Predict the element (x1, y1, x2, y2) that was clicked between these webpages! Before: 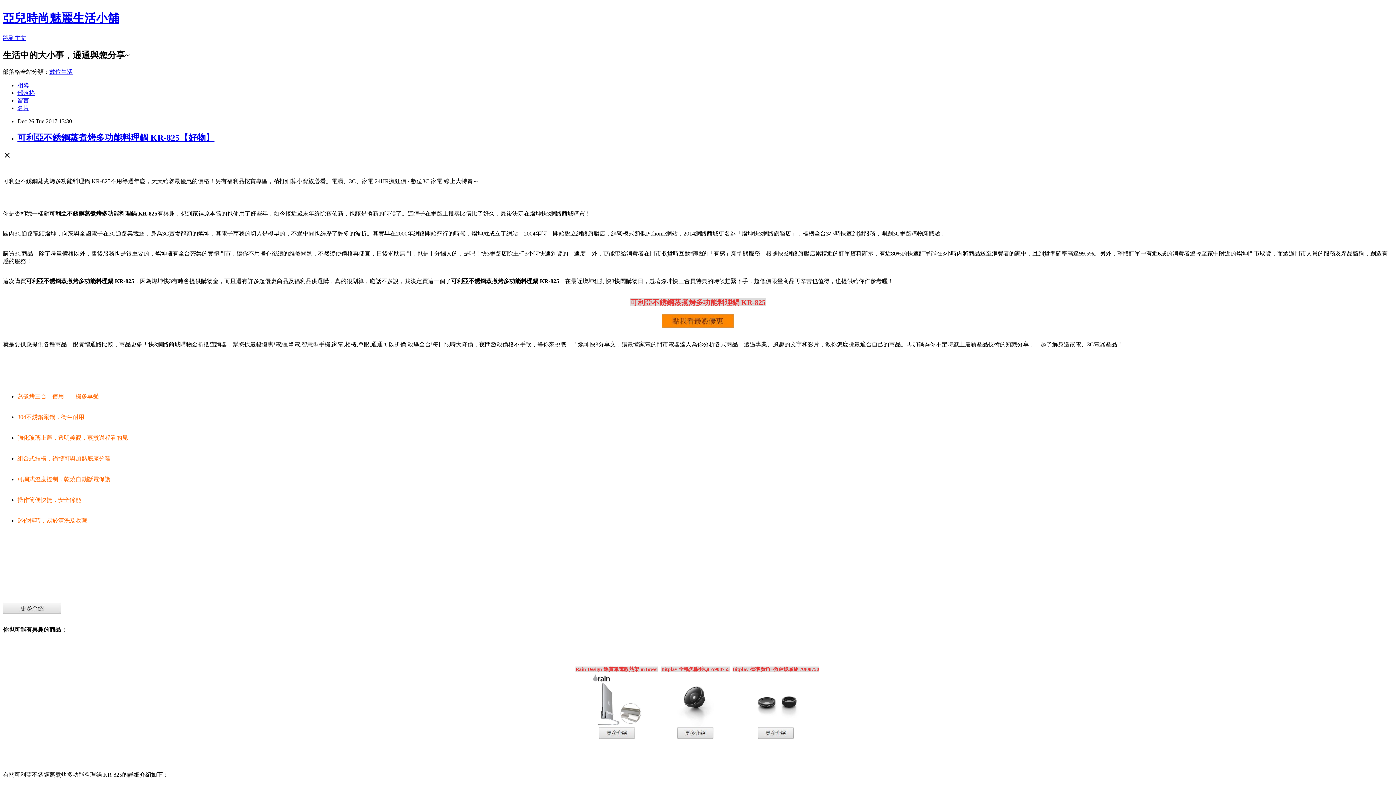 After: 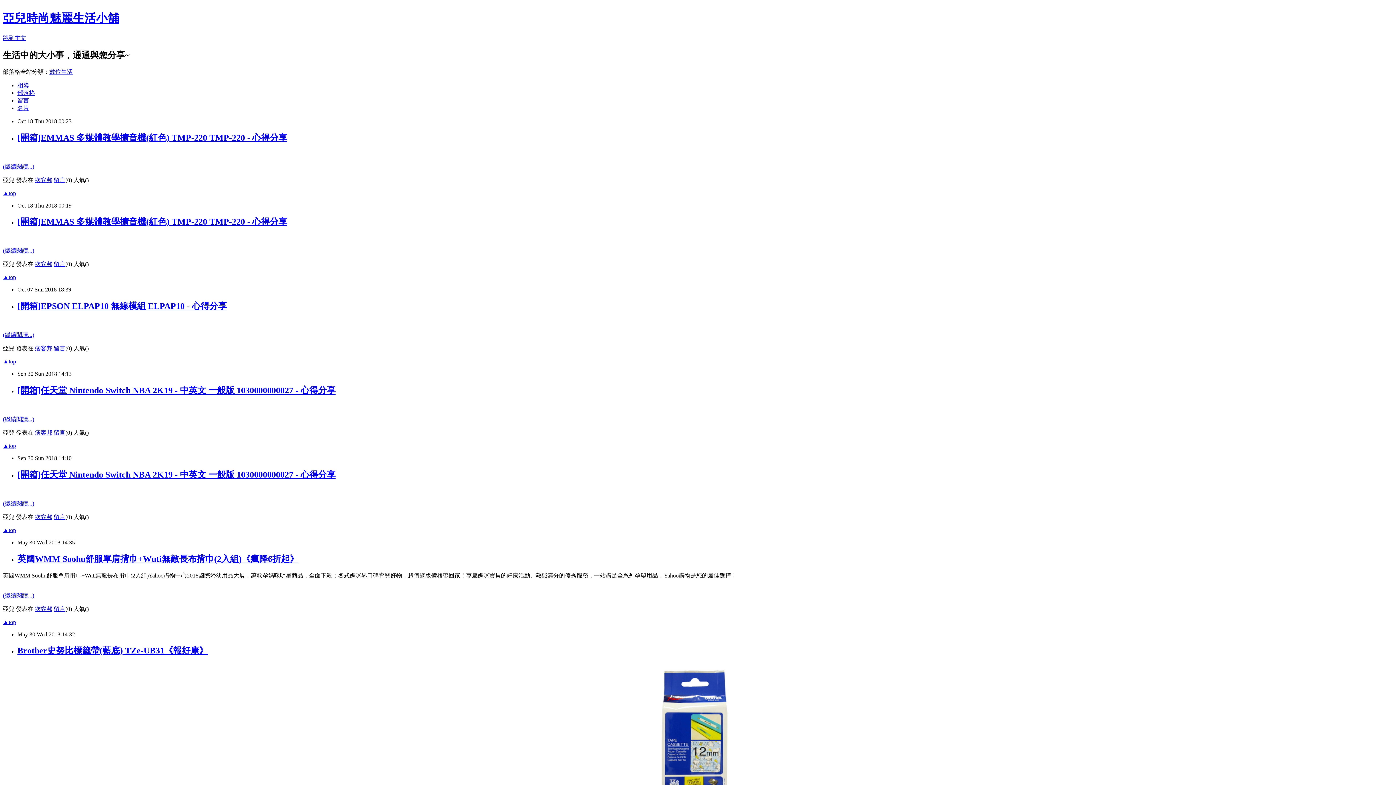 Action: label: 亞兒時尚魅麗生活小舖 bbox: (2, 11, 119, 24)